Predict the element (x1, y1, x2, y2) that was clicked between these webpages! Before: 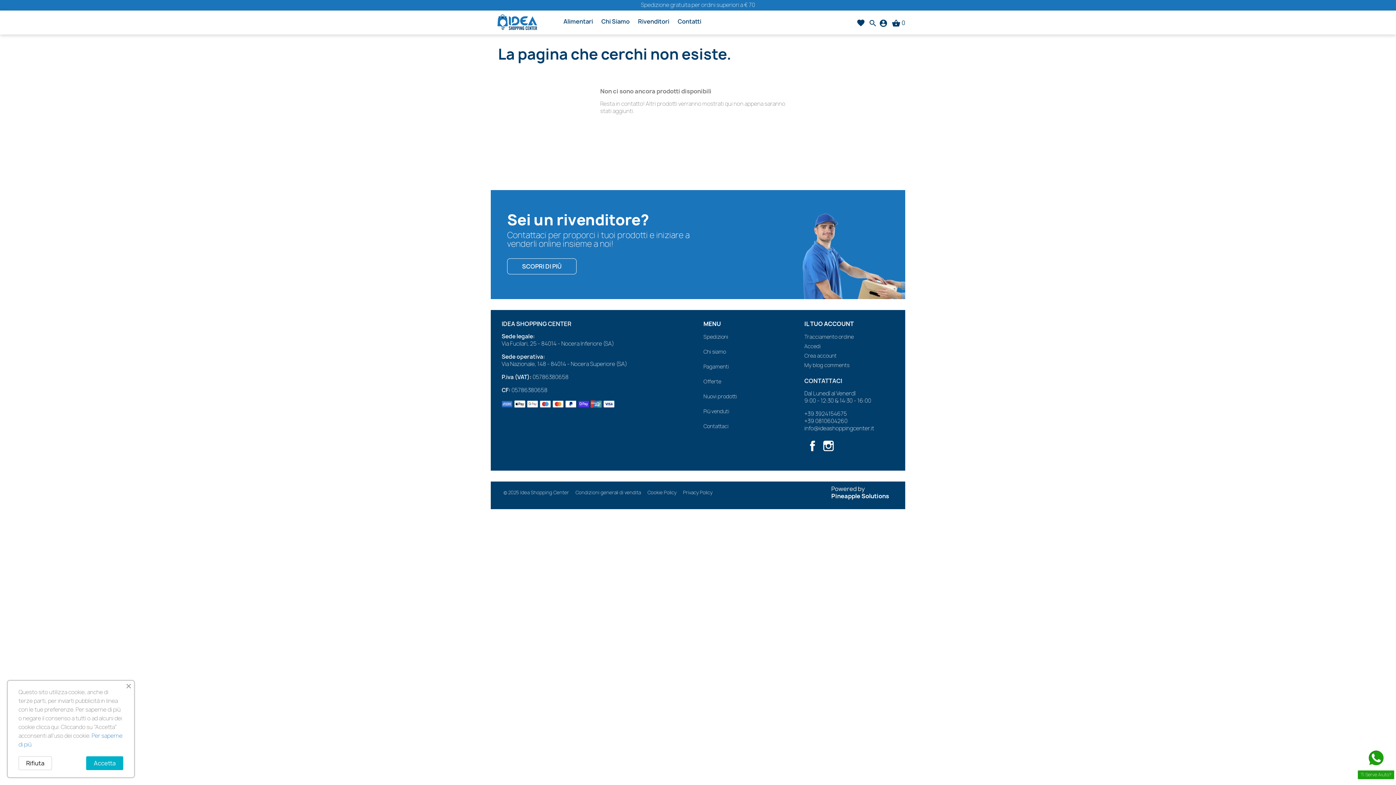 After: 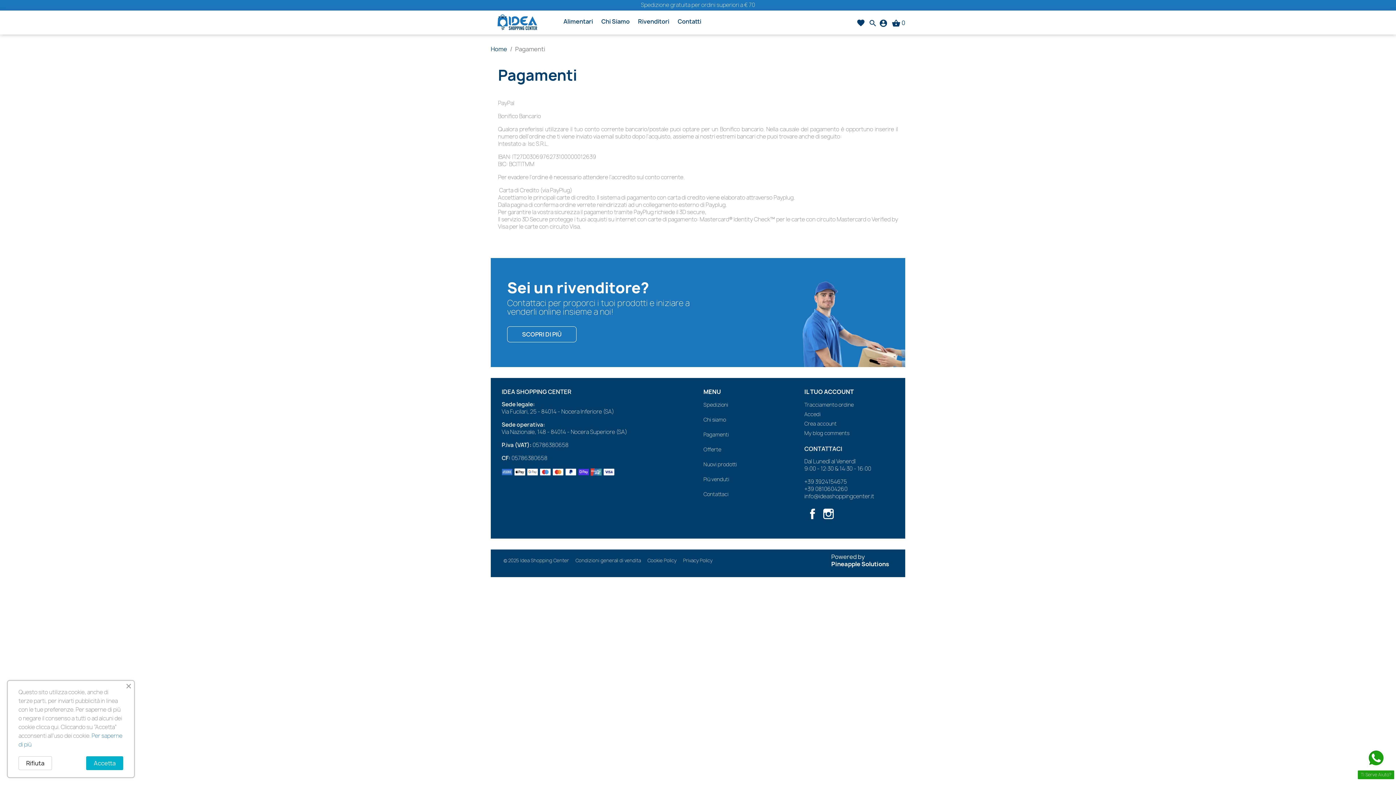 Action: label: Pagamenti bbox: (703, 363, 729, 370)